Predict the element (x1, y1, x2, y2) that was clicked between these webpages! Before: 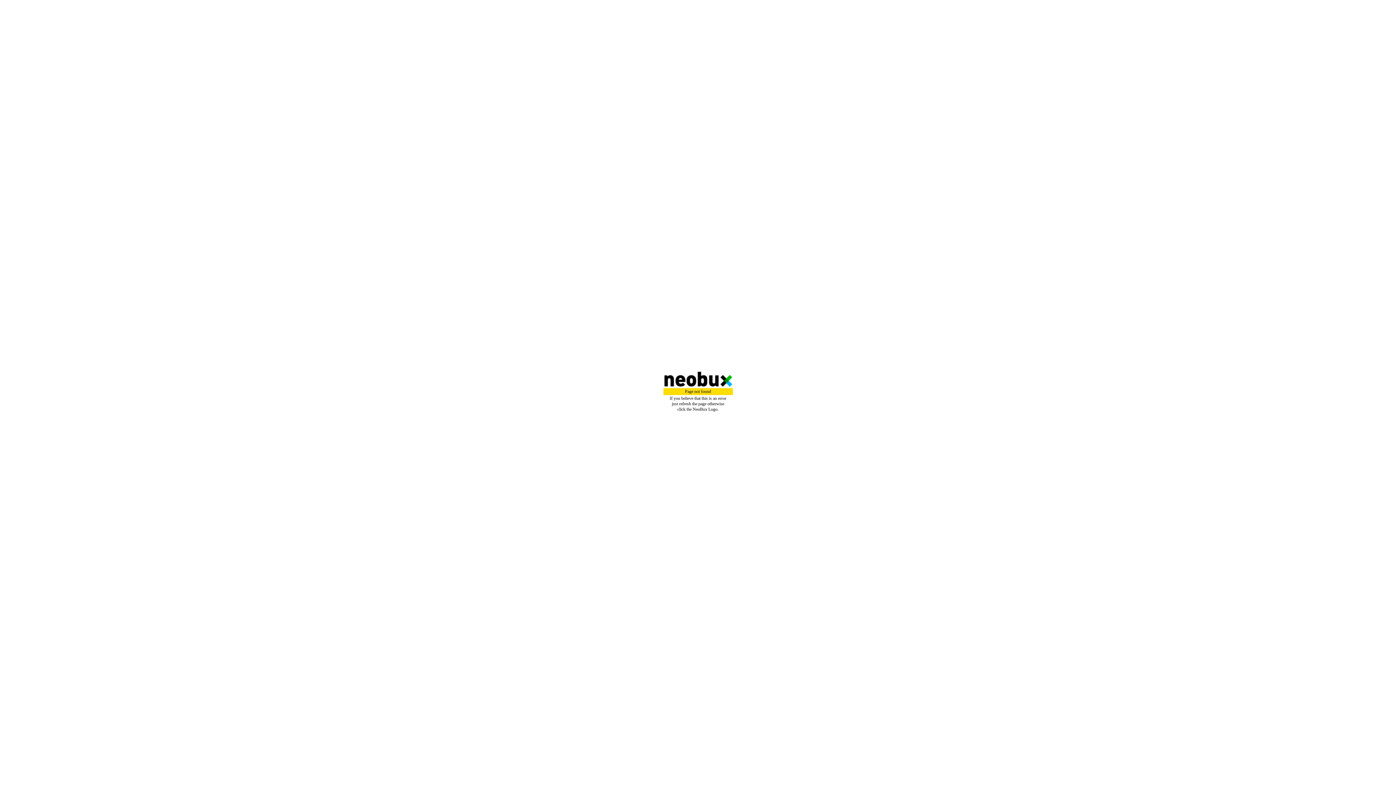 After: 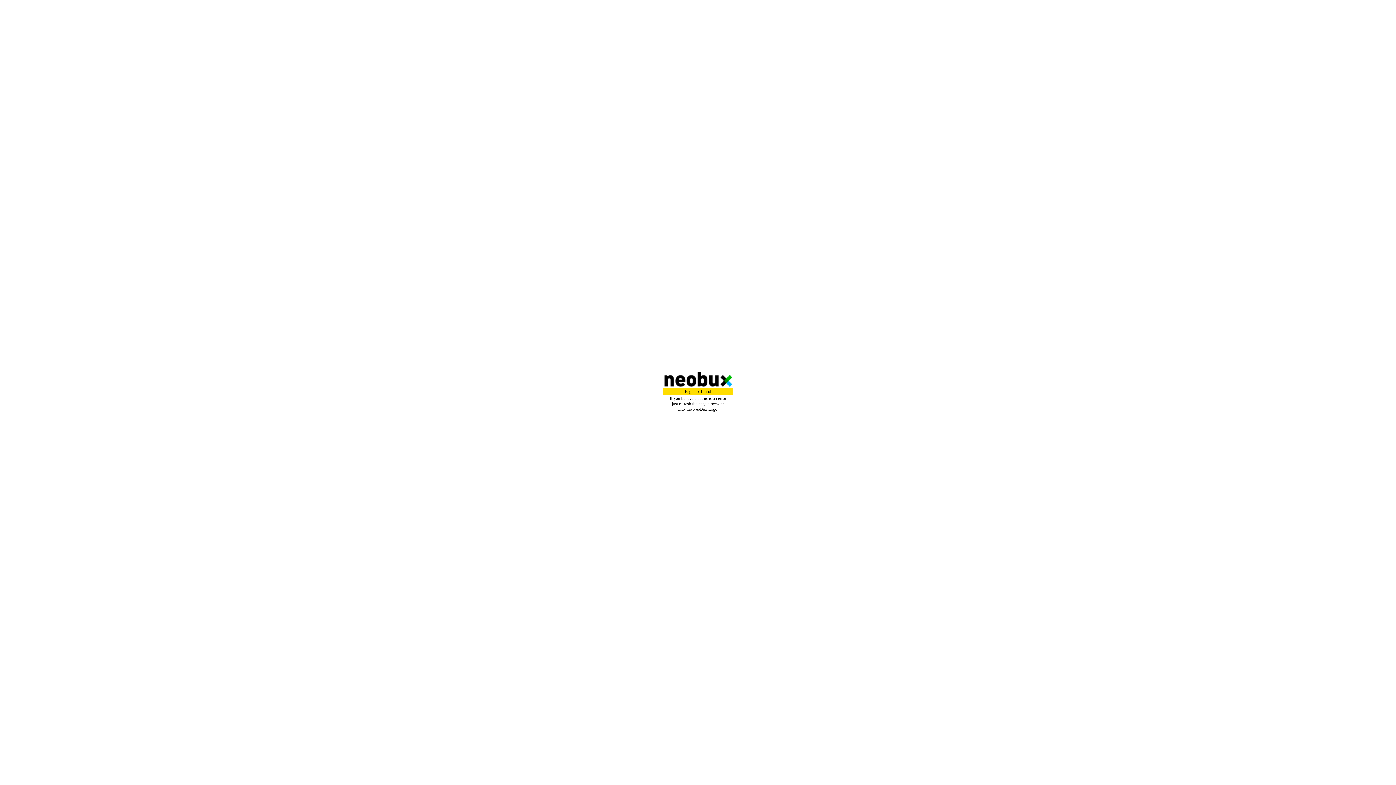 Action: bbox: (1, 372, 1395, 386)